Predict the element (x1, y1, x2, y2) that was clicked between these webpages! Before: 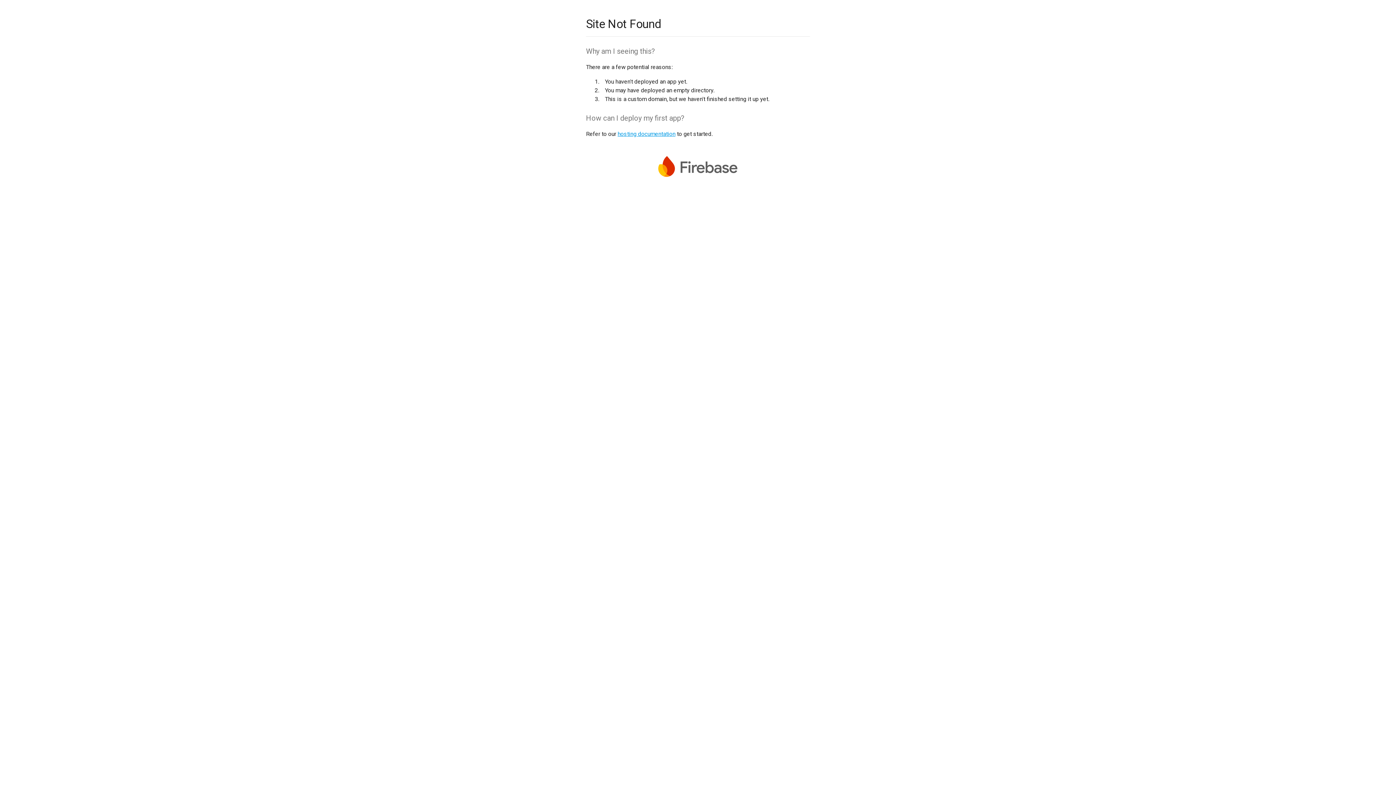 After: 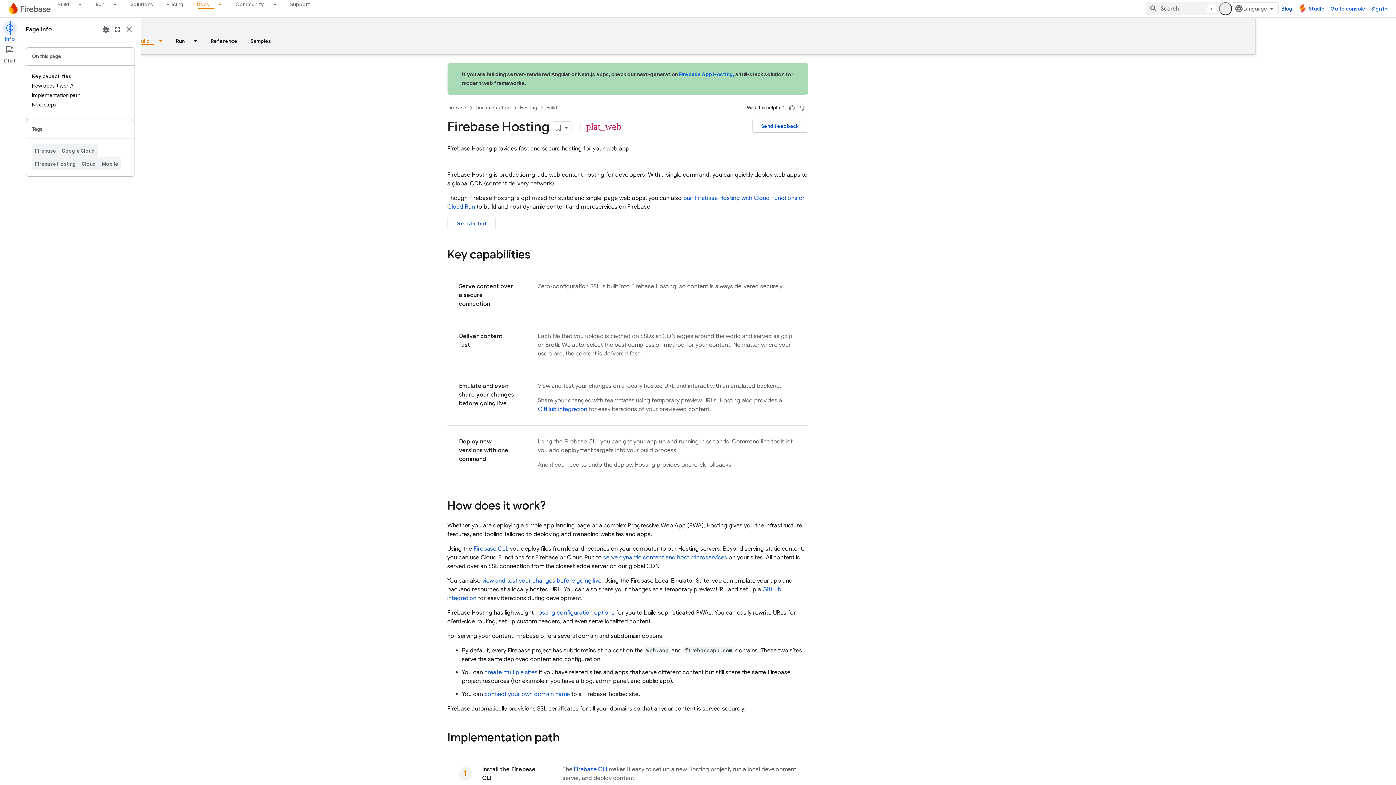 Action: label: hosting documentation bbox: (617, 130, 675, 137)